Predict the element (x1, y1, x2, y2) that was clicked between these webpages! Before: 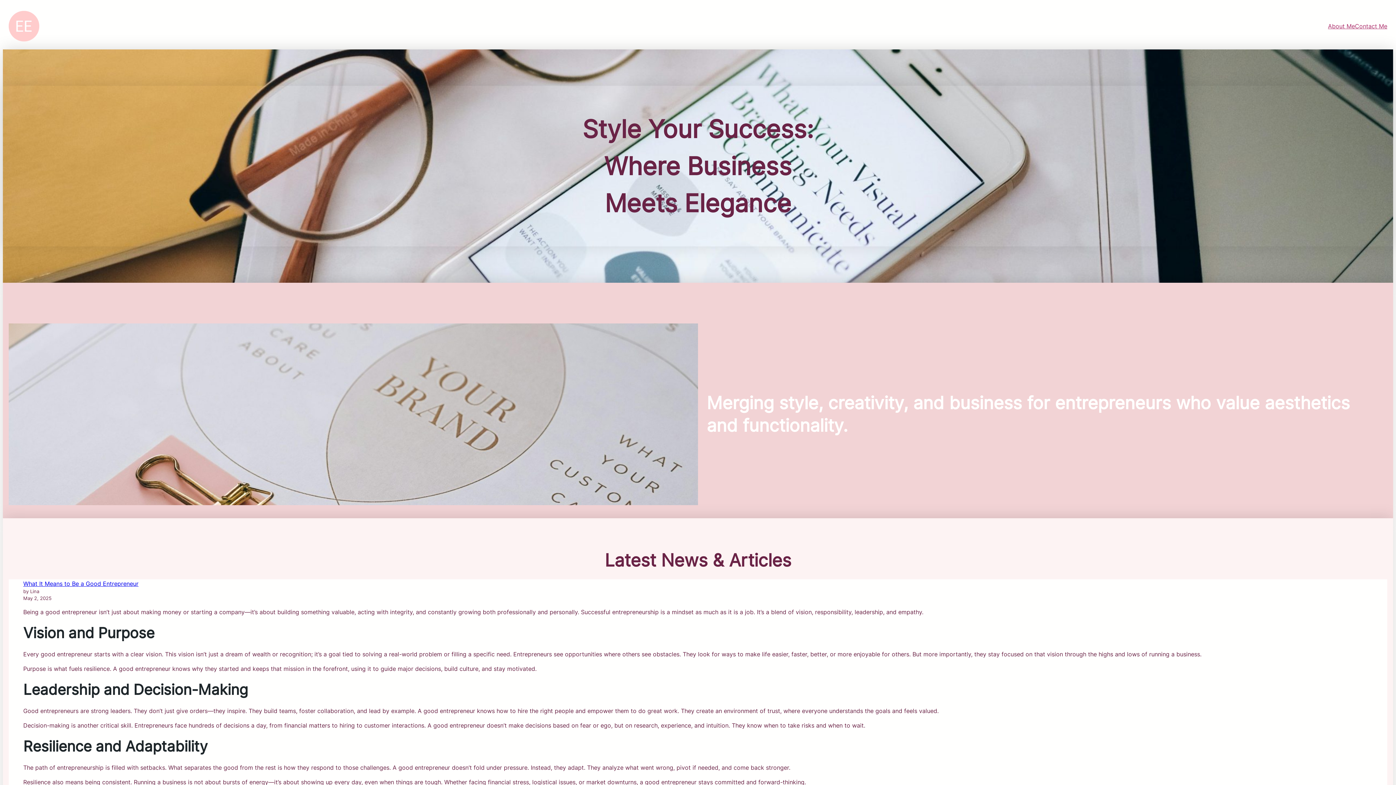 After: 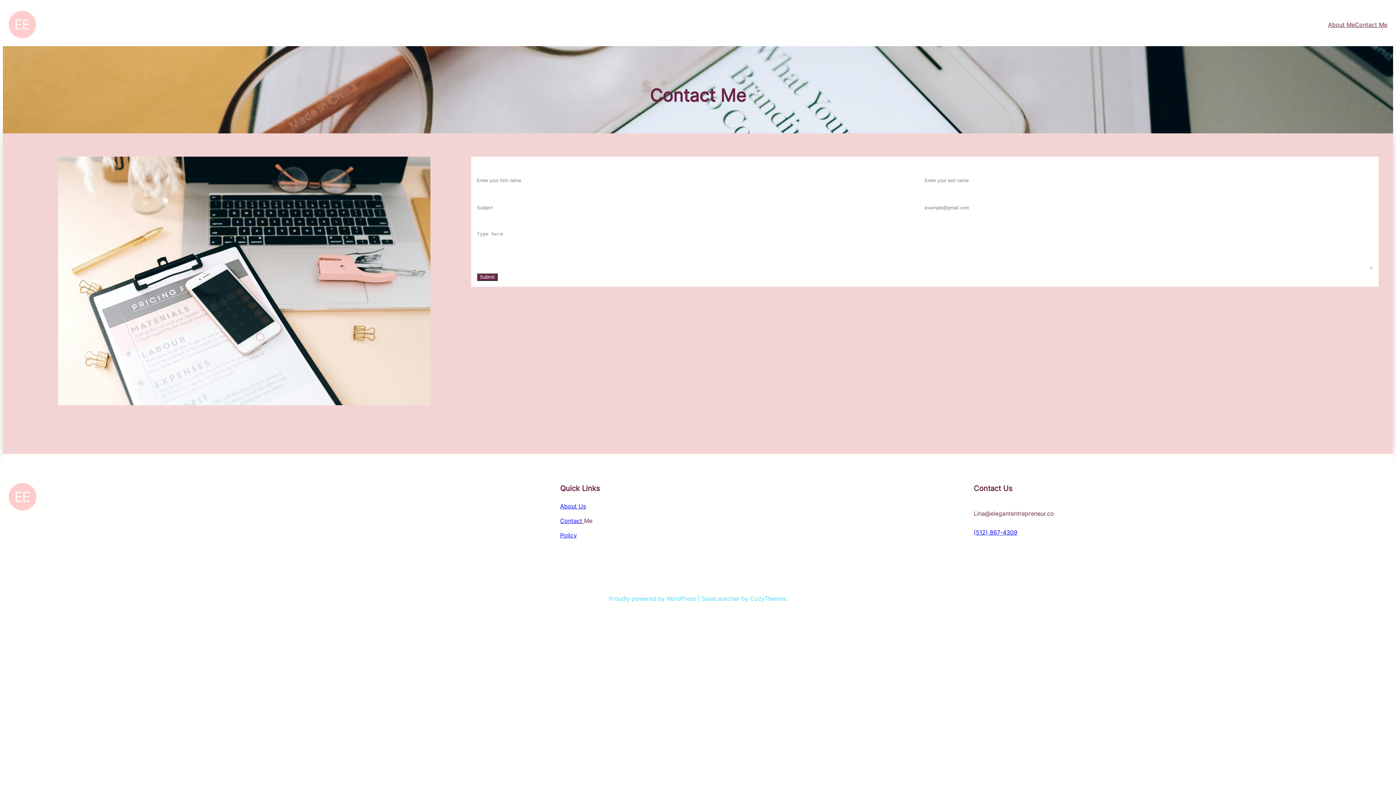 Action: bbox: (1355, 17, 1387, 35) label: Contact Me